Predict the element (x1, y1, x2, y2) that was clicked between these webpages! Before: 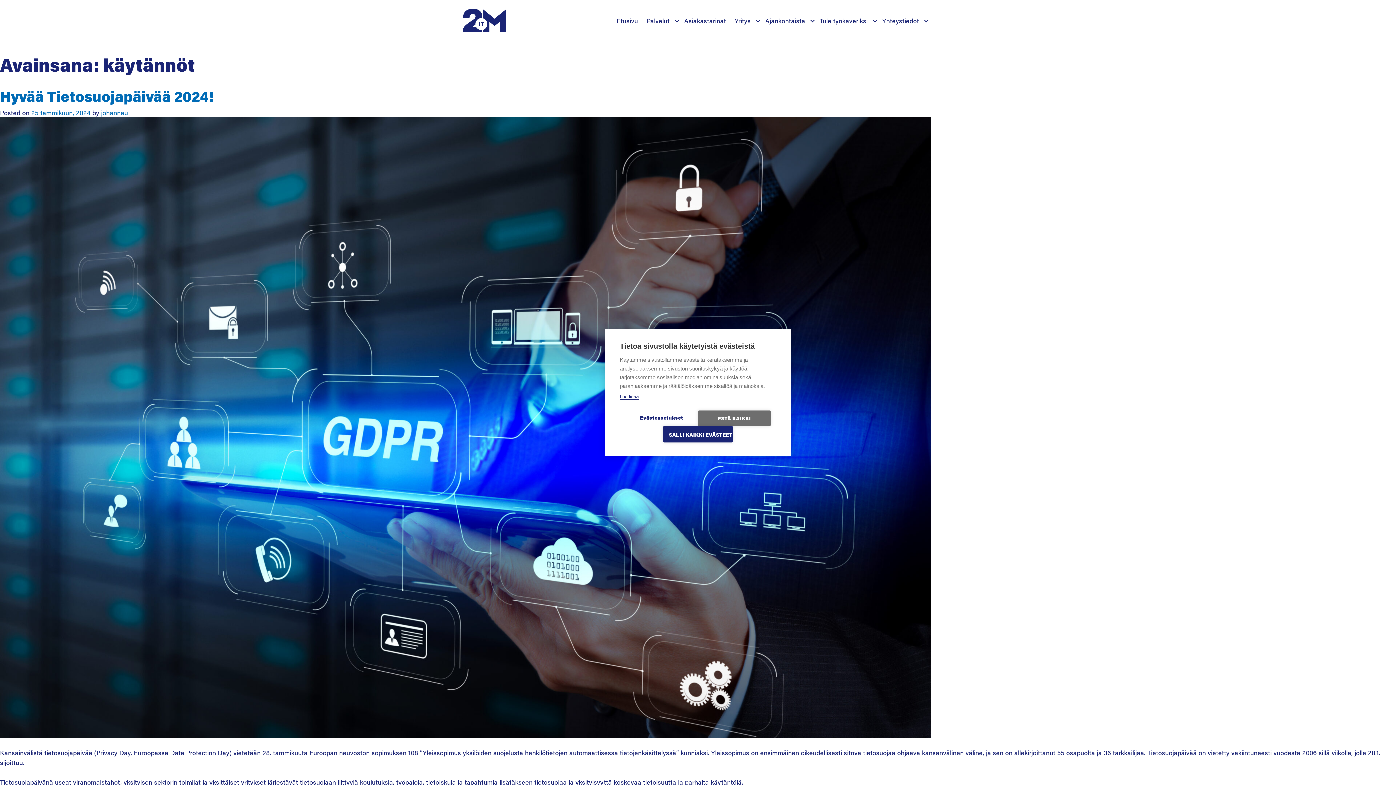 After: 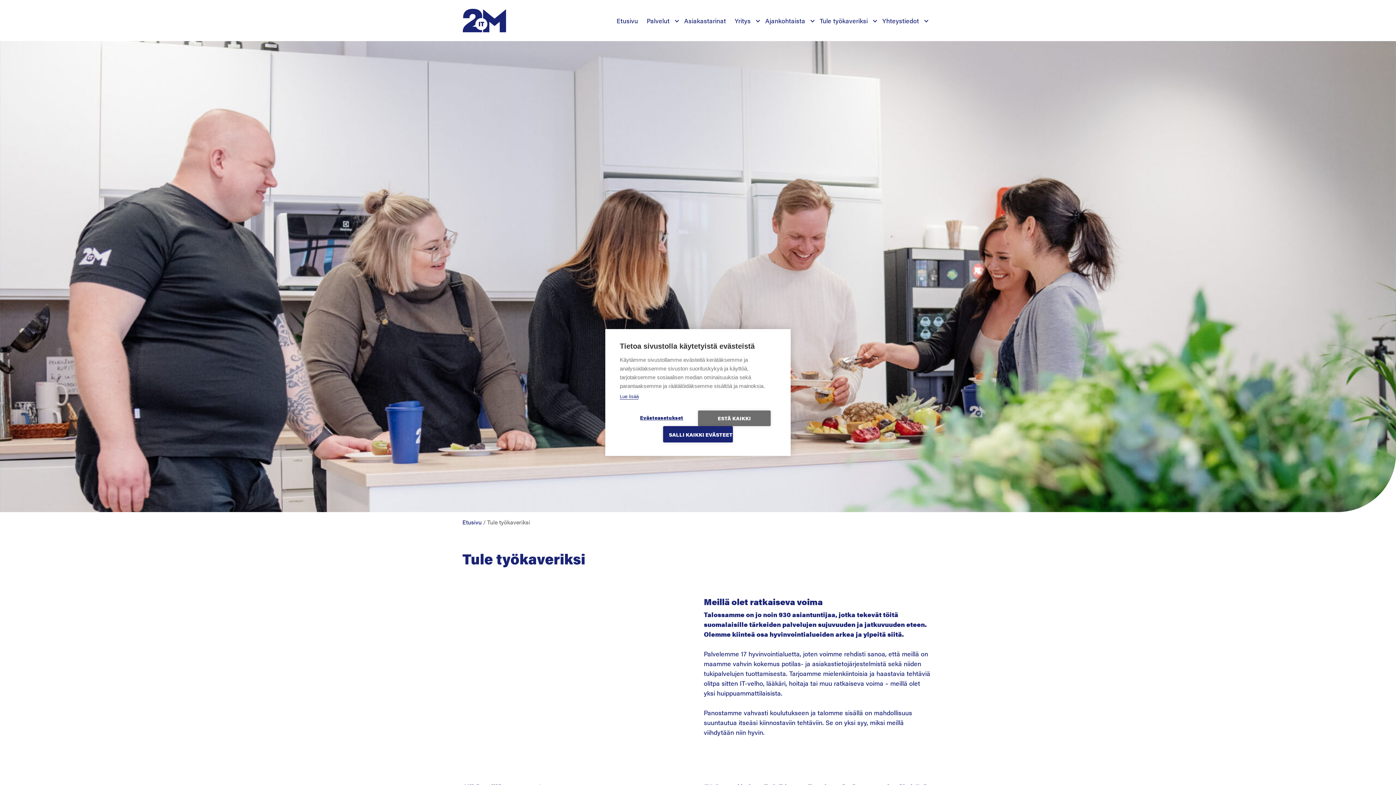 Action: bbox: (820, 15, 868, 25) label: Tule työkaveriksi